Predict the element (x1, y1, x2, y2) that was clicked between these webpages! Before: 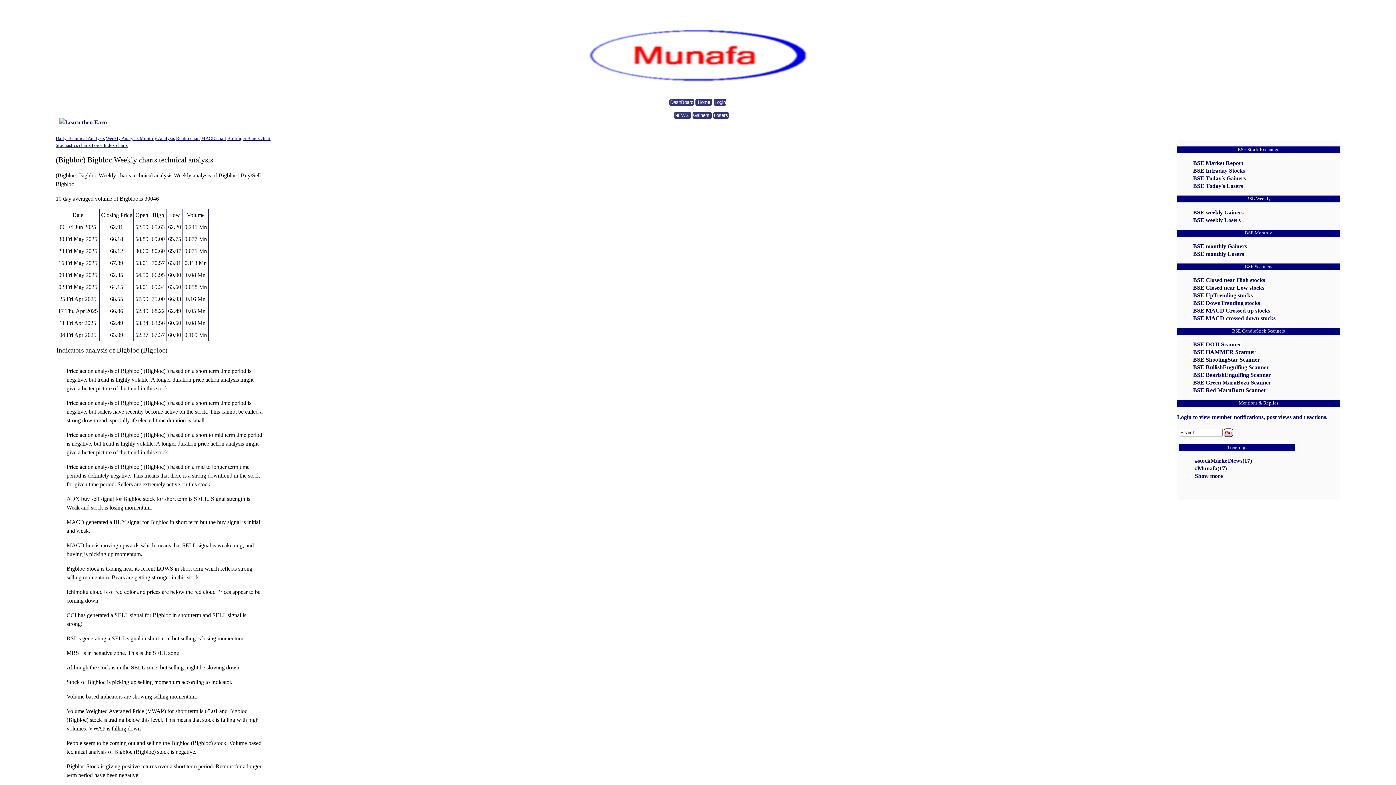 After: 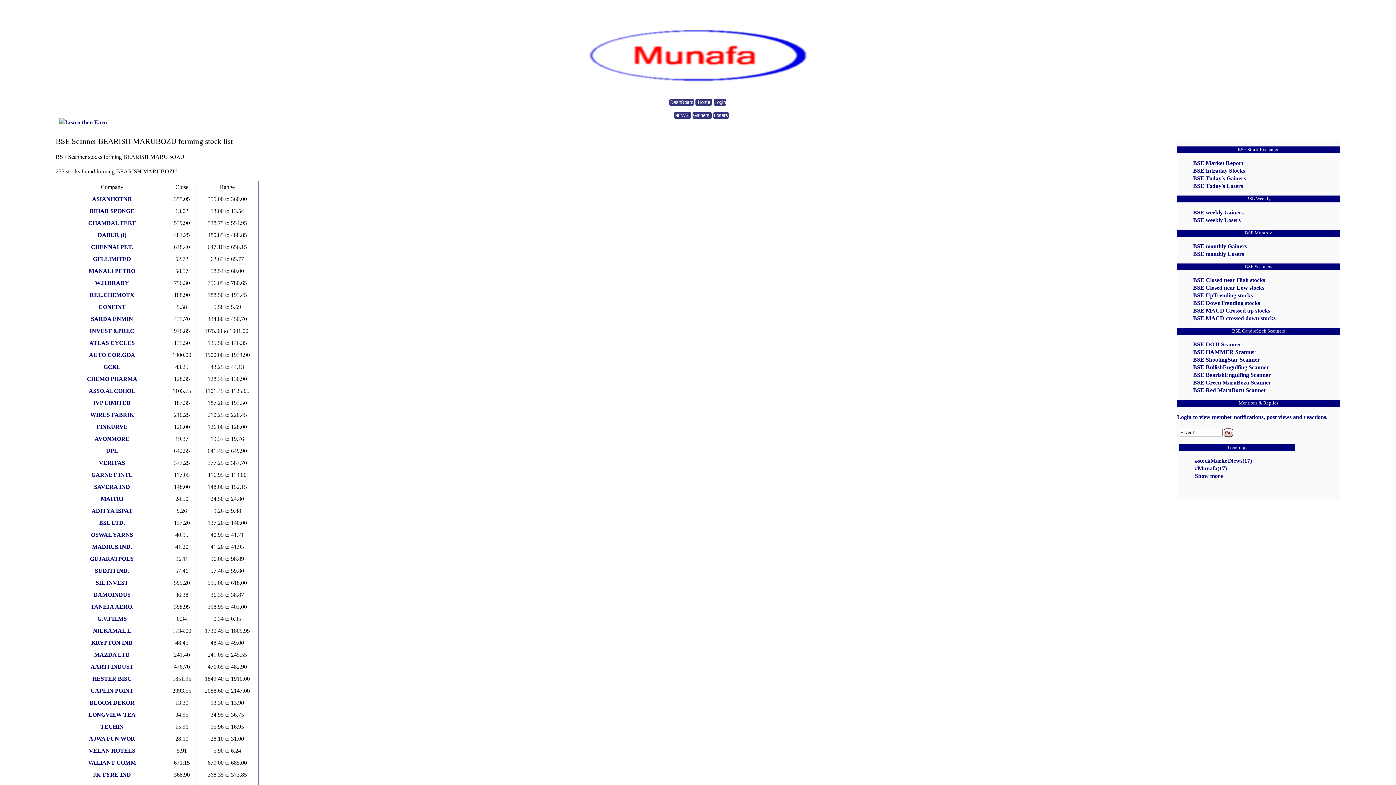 Action: label: BSE Red MaruBozu Scanner bbox: (1193, 387, 1266, 393)